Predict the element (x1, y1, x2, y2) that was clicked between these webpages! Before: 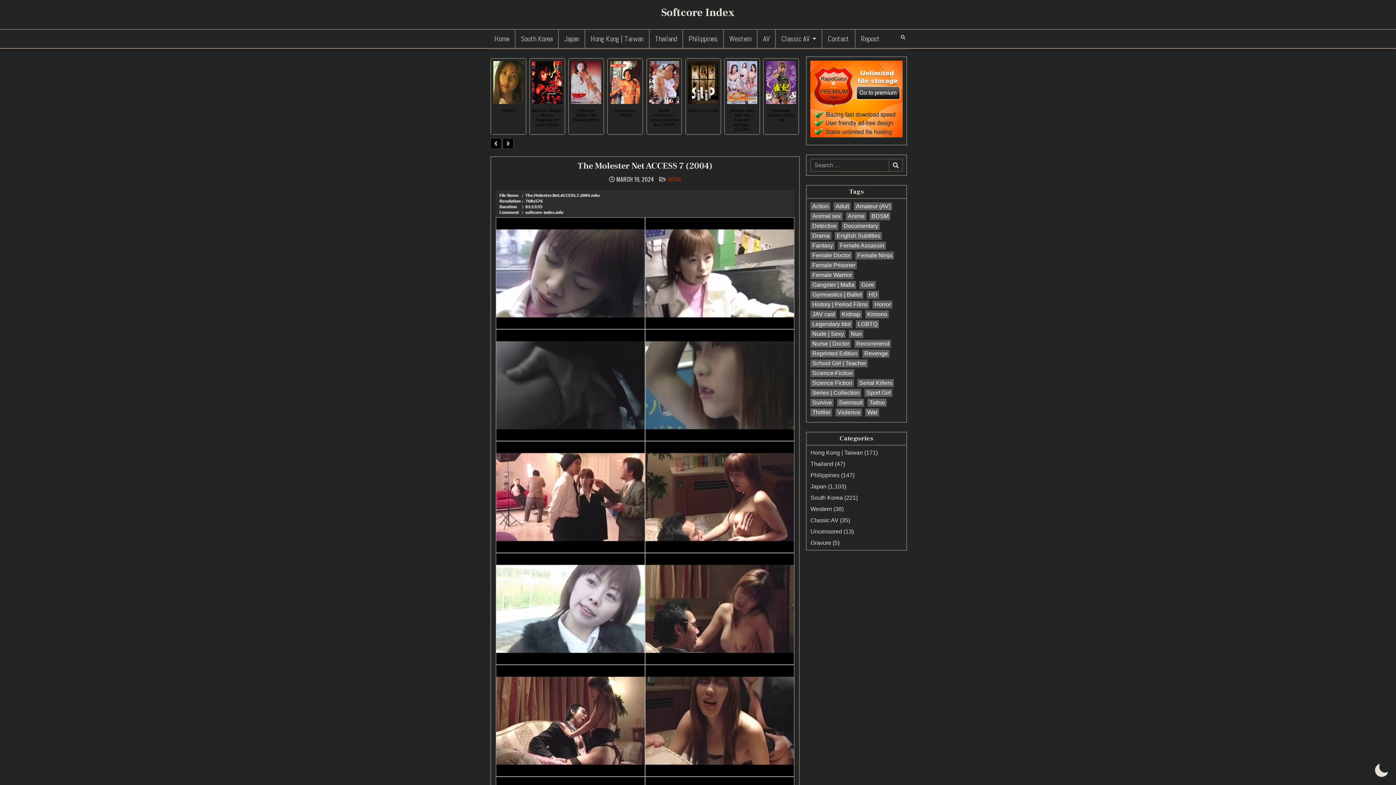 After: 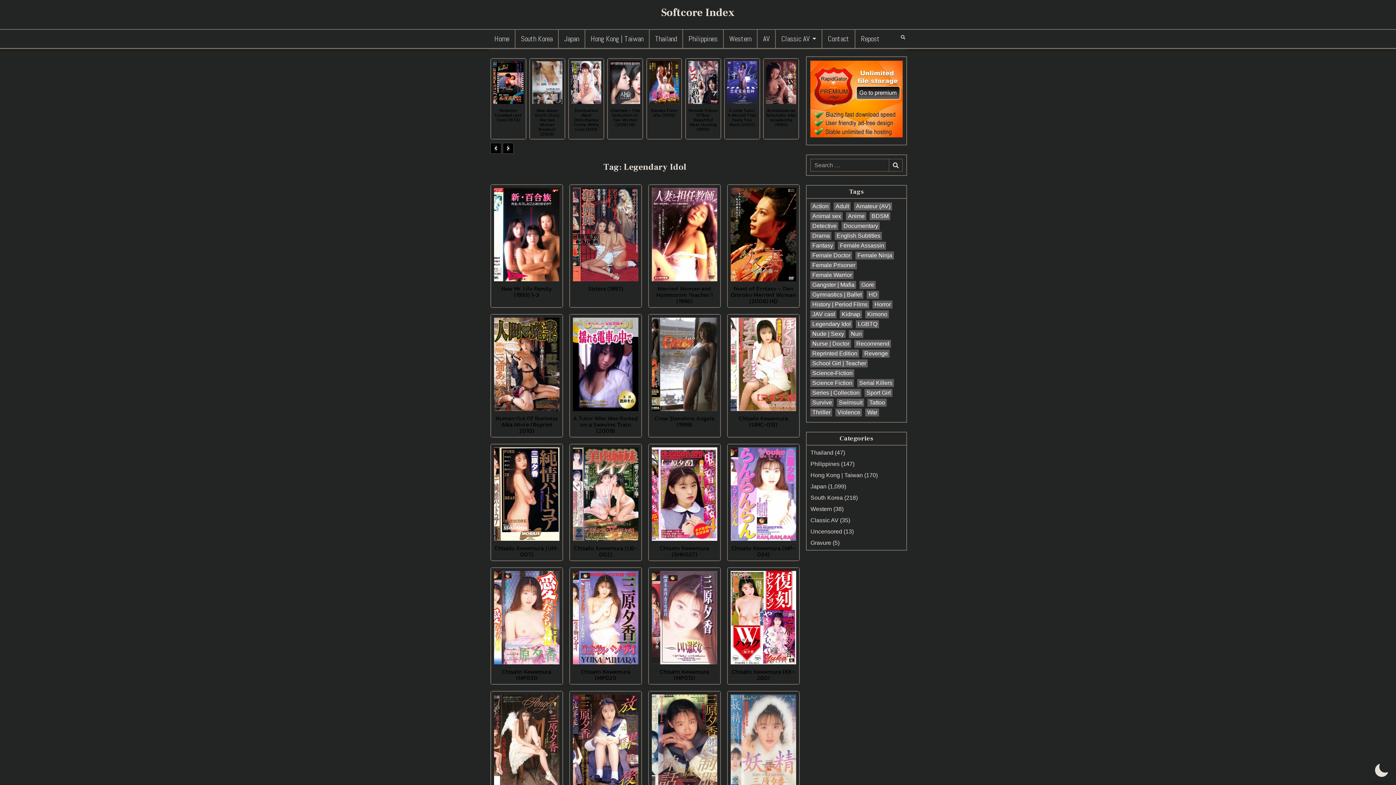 Action: label: Legendary Idol (92 items) bbox: (810, 320, 852, 328)